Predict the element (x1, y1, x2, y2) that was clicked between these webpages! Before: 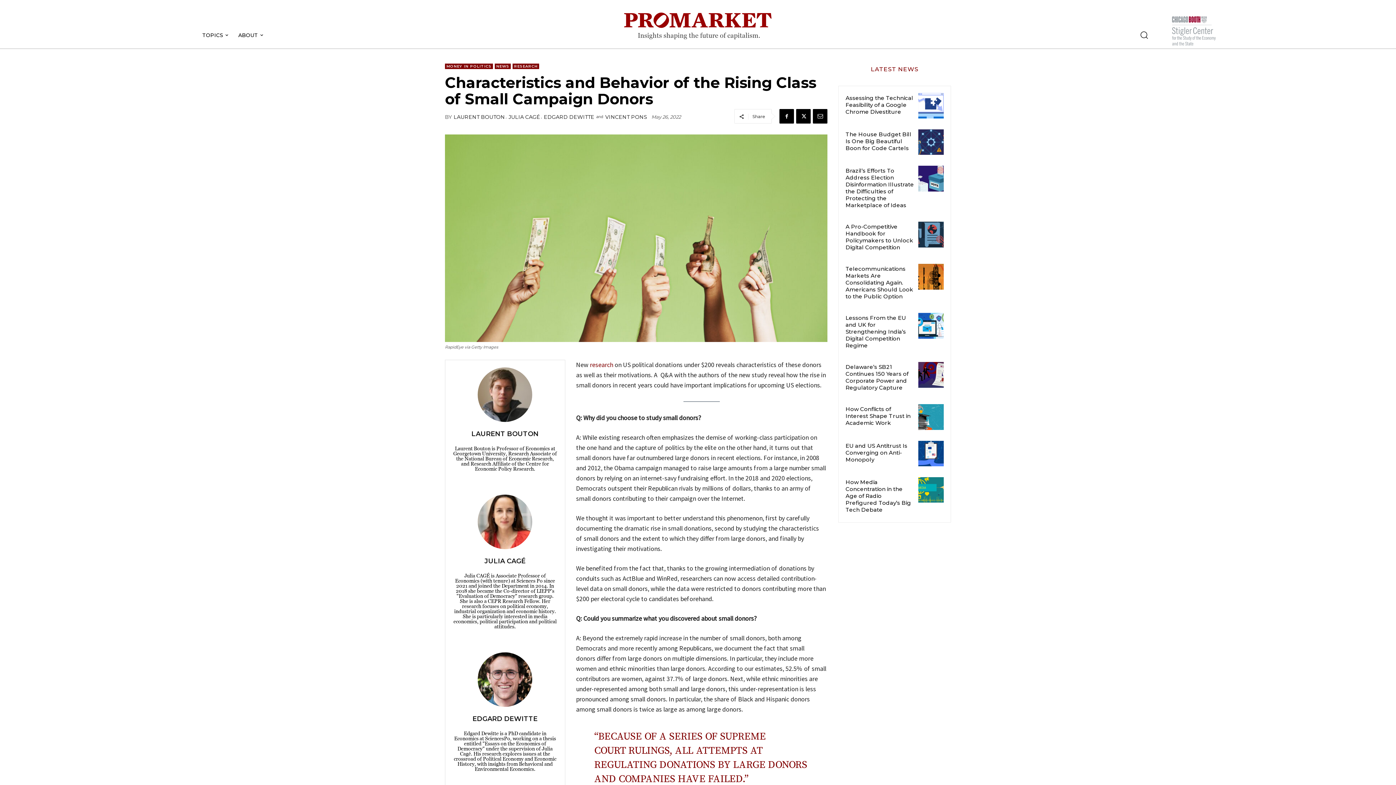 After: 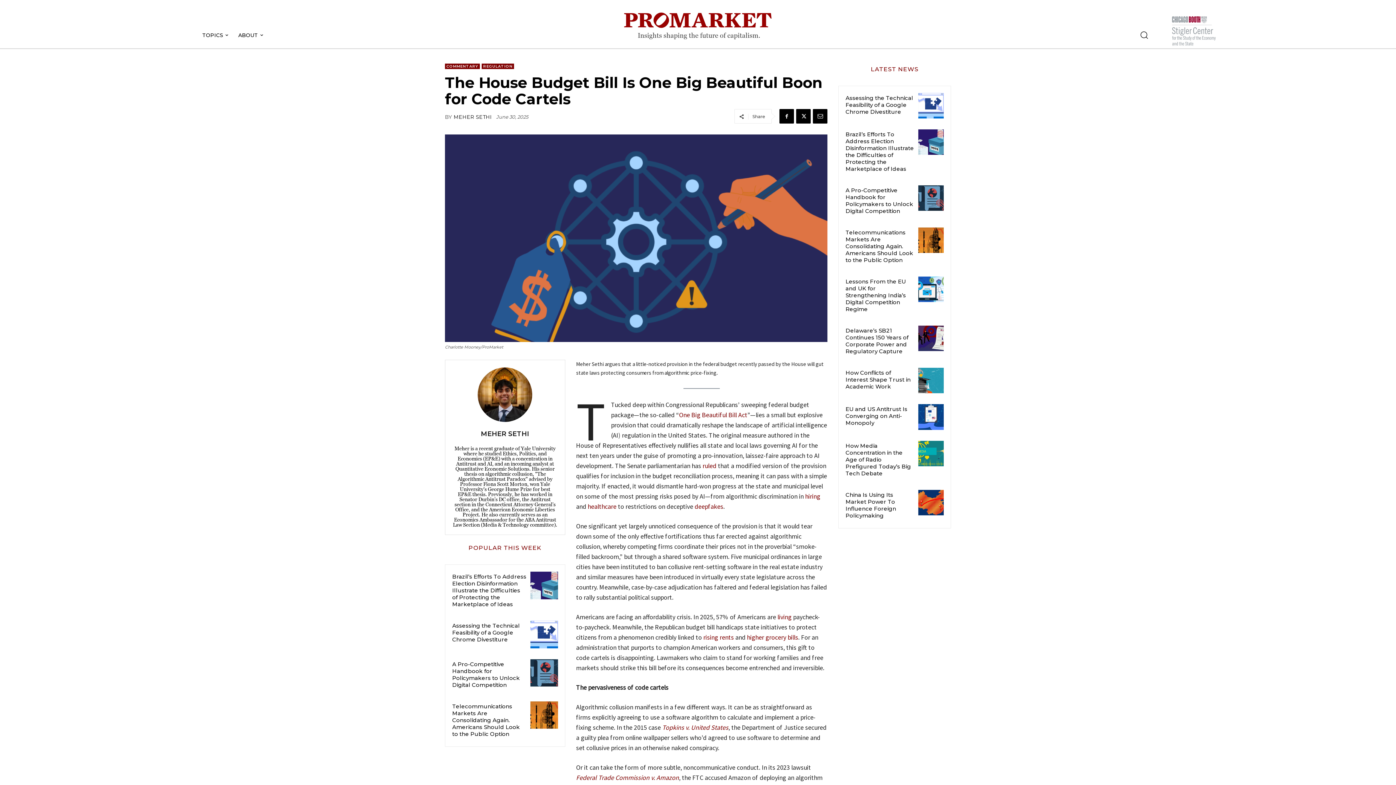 Action: label: The House Budget Bill Is One Big Beautiful Boon for Code Cartels bbox: (845, 130, 911, 151)